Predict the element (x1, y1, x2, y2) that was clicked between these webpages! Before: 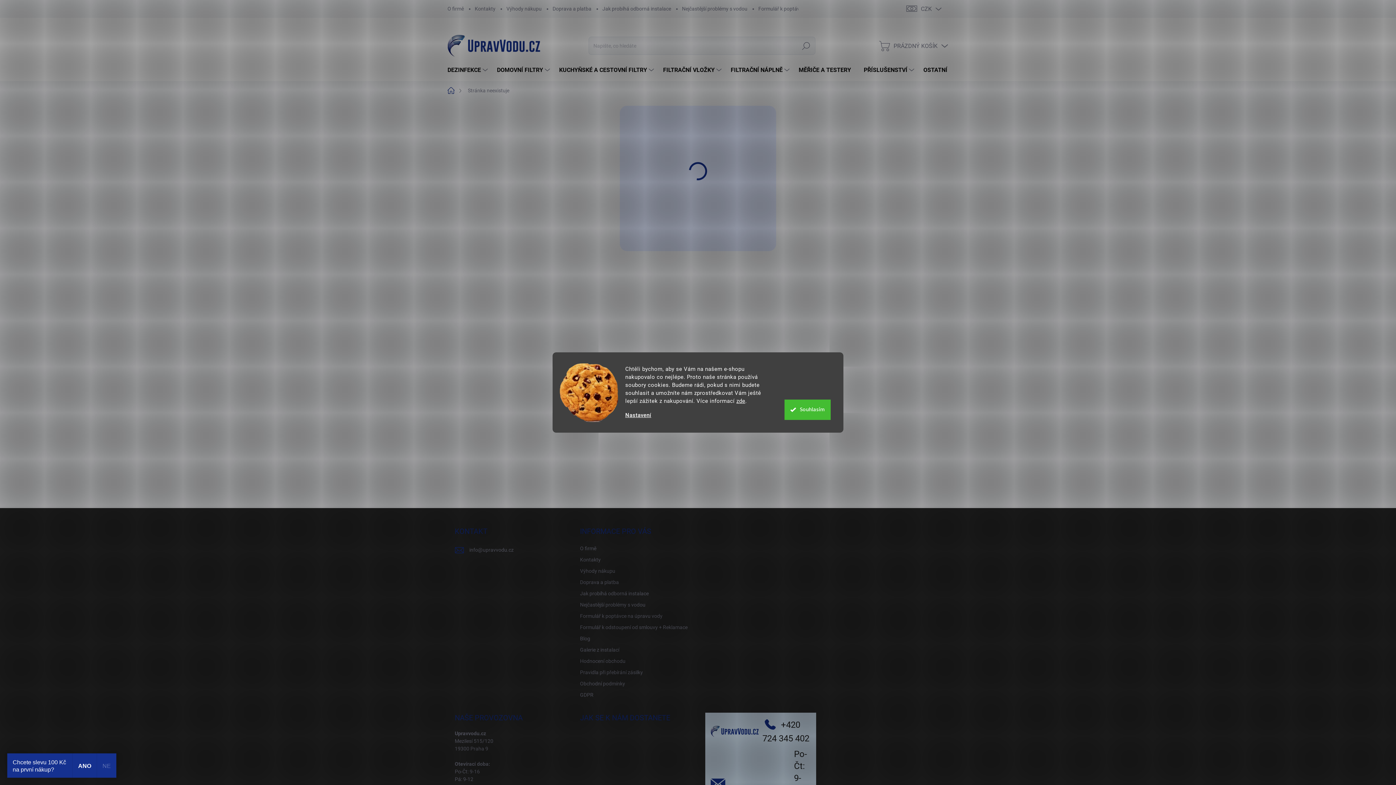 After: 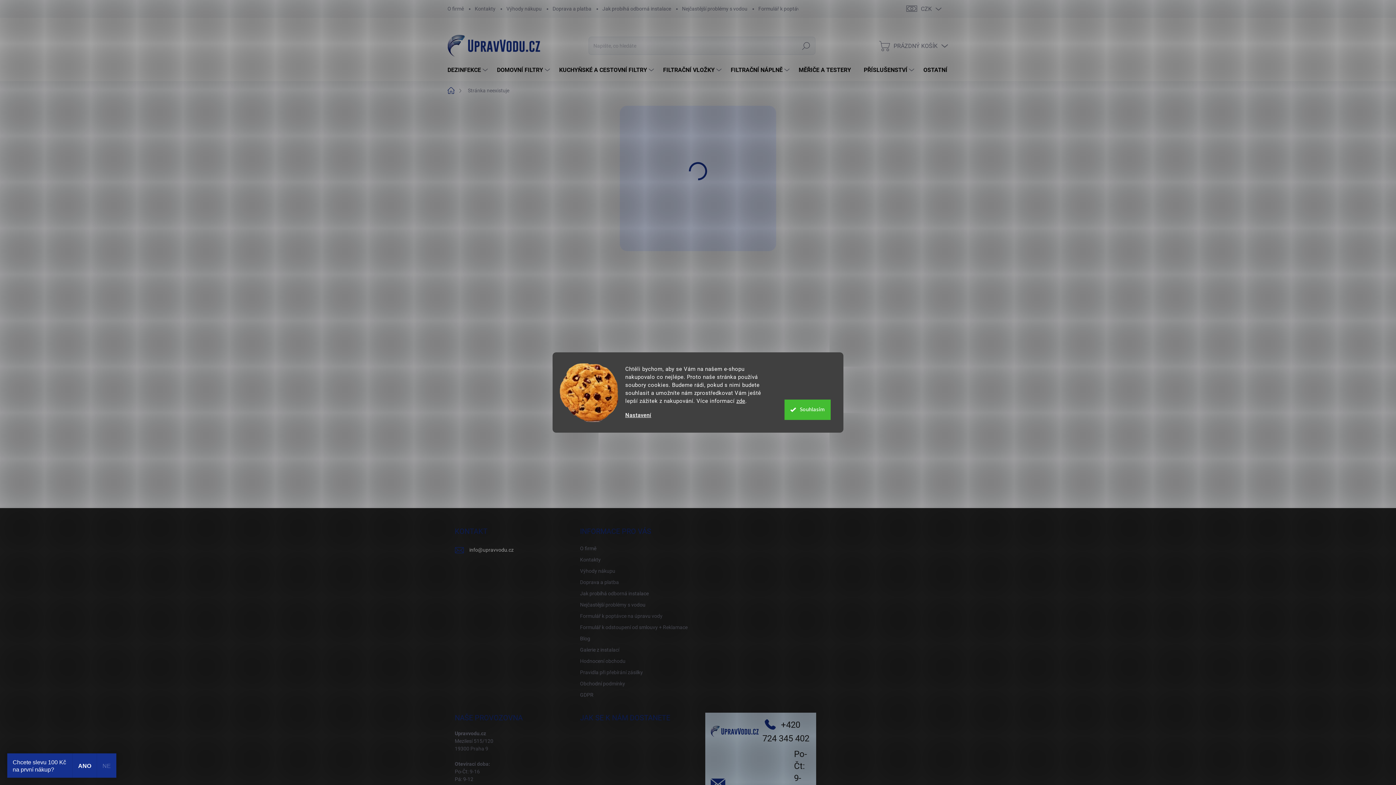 Action: label: info@upravvodu.cz bbox: (469, 545, 513, 555)